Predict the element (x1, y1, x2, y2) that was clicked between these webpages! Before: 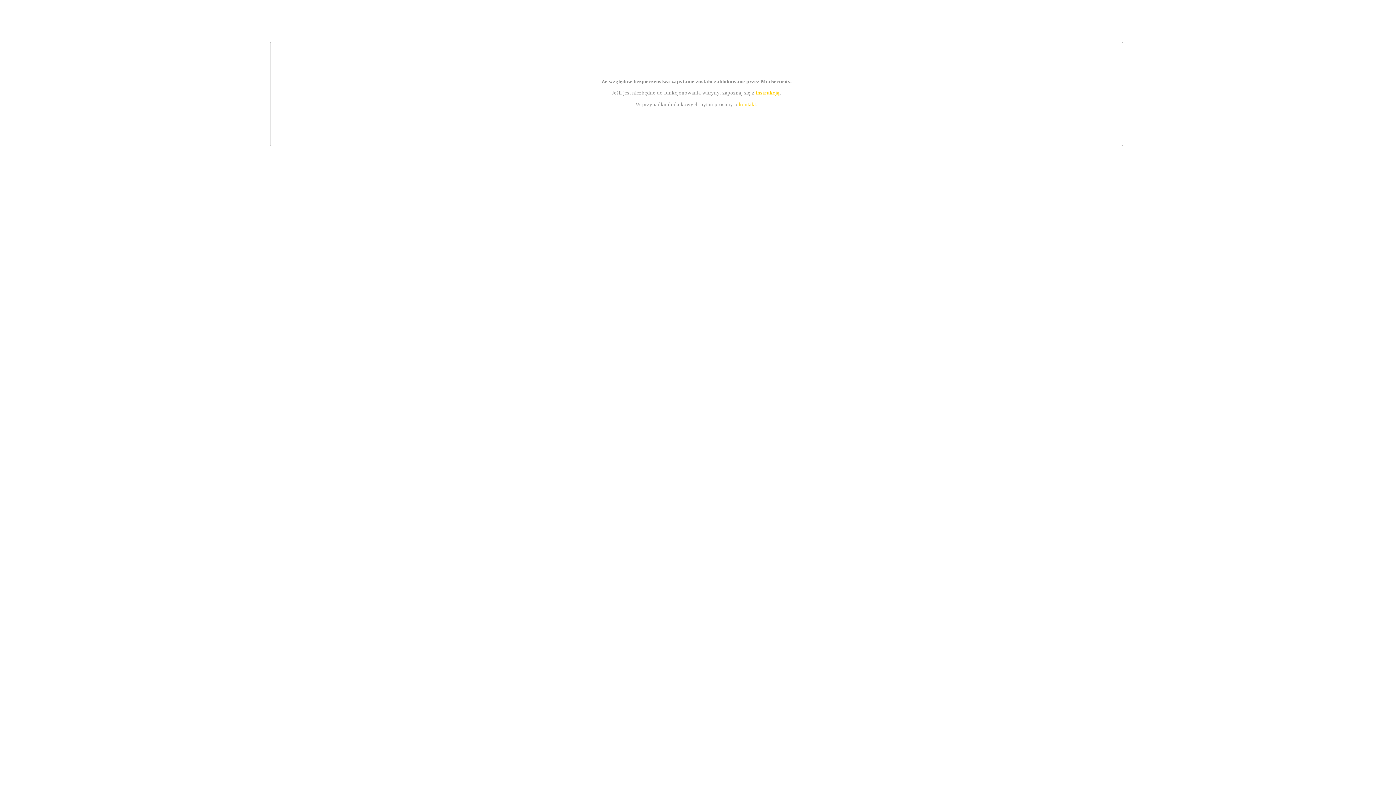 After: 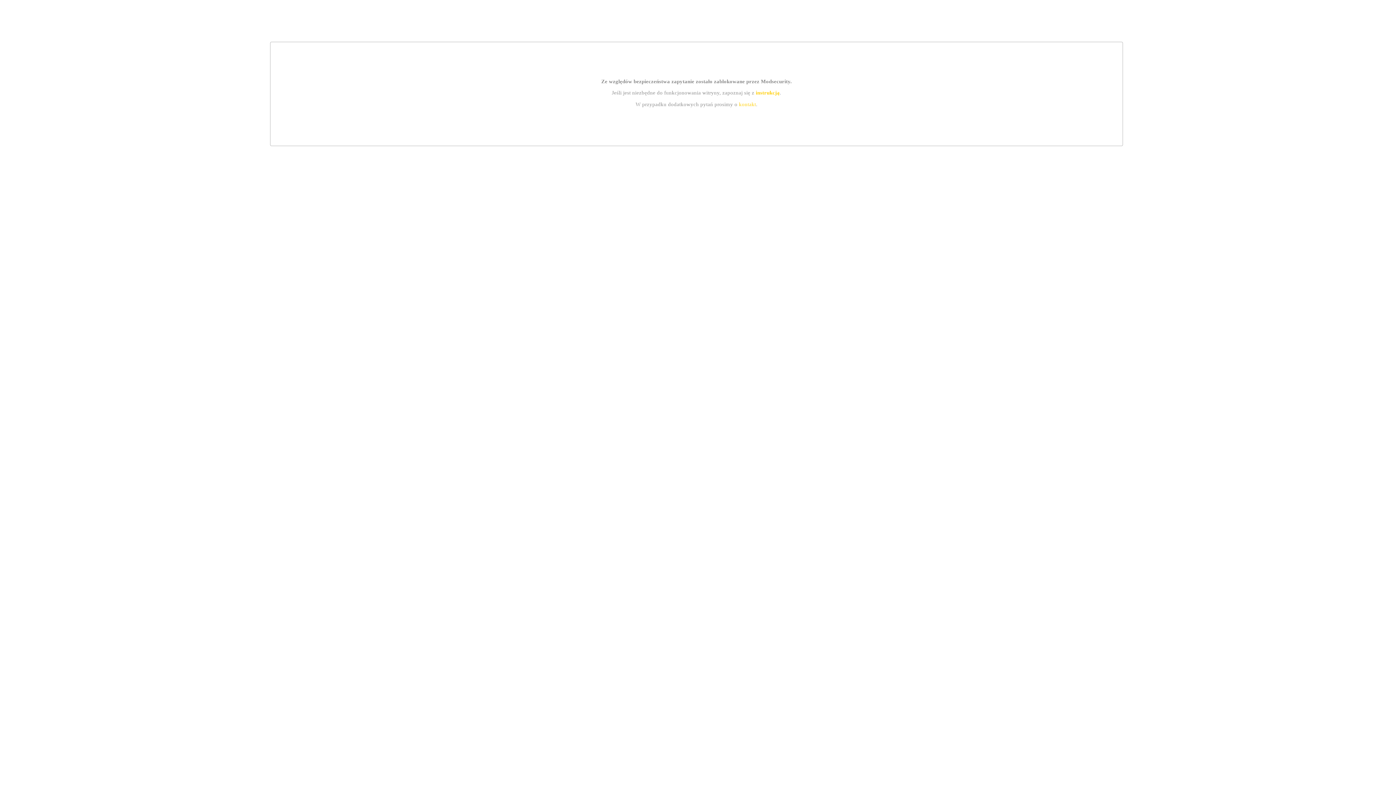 Action: label: instrukcją bbox: (755, 89, 779, 95)